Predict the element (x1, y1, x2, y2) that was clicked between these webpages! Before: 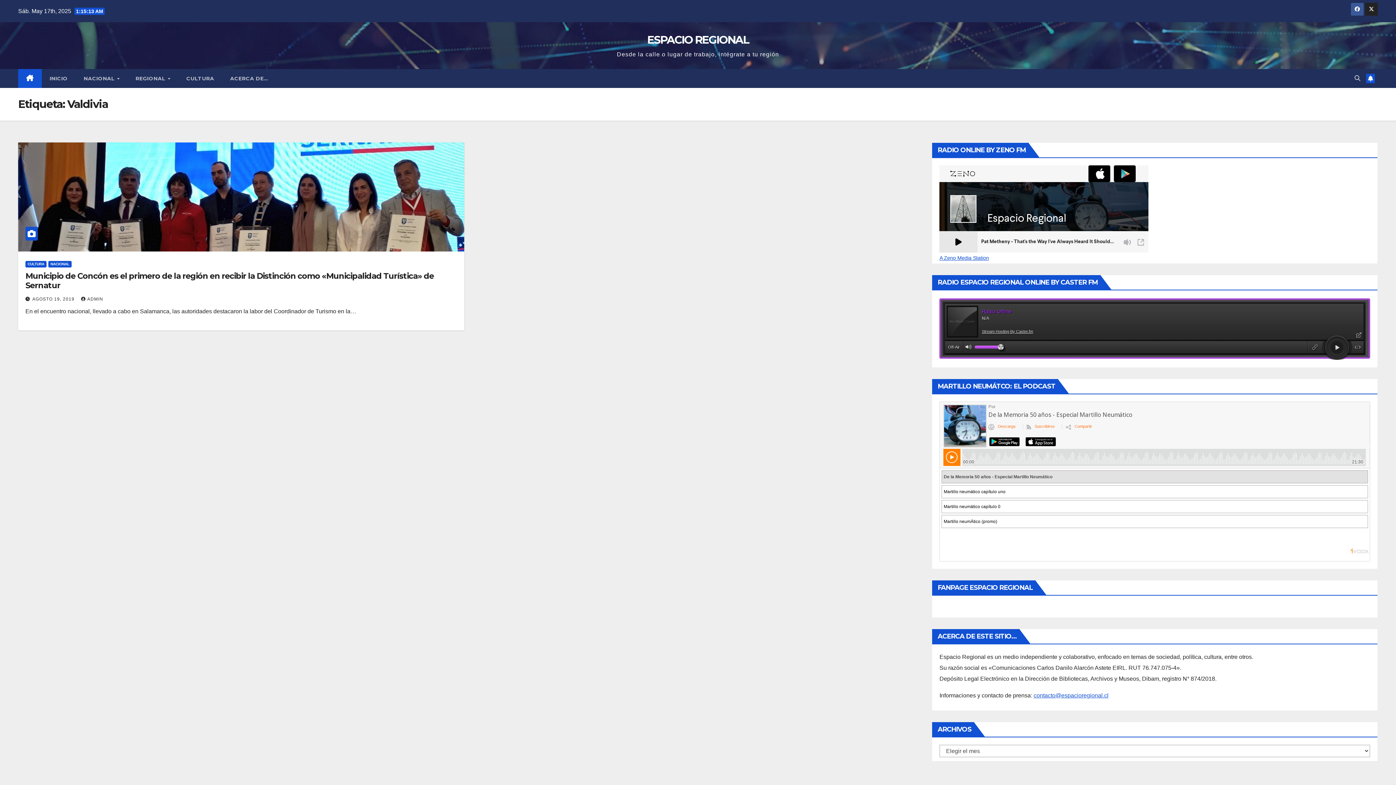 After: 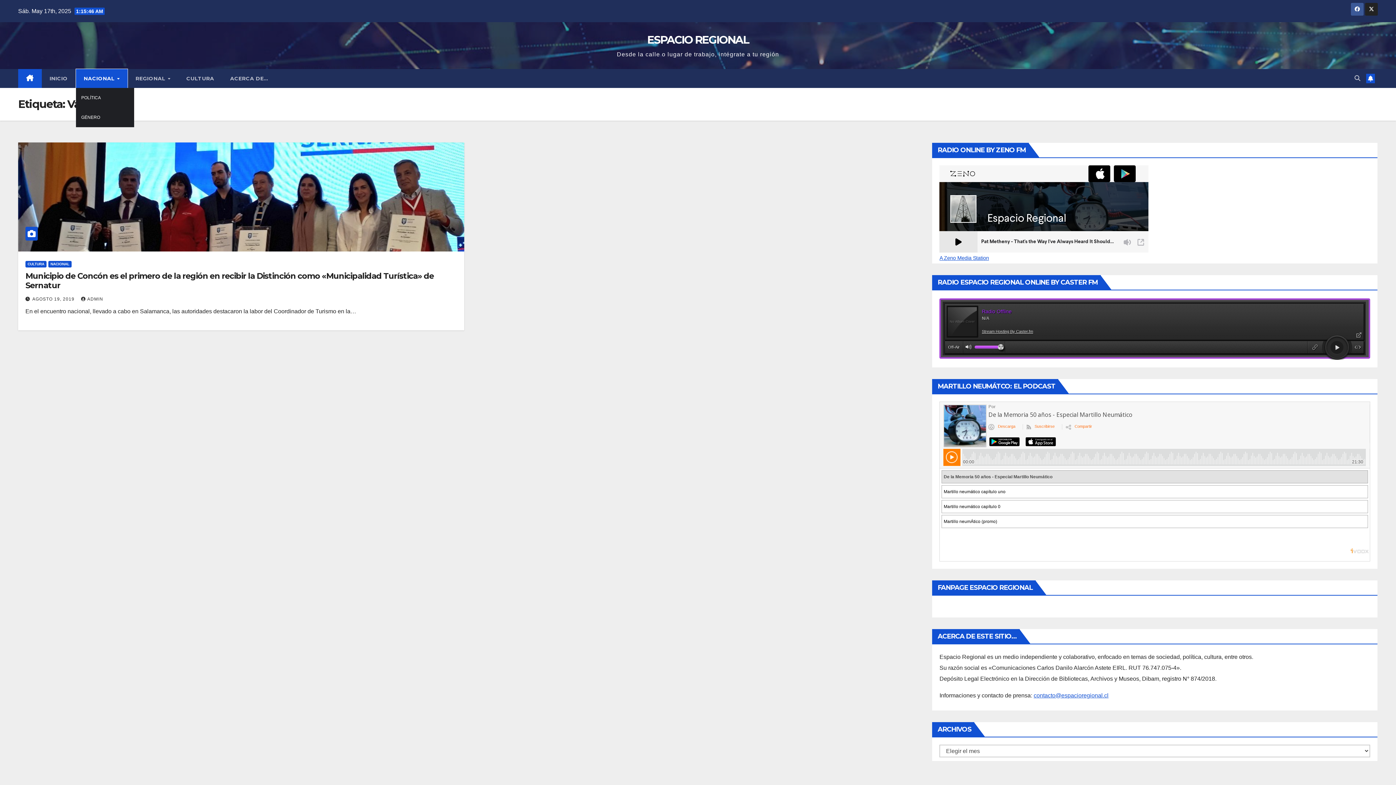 Action: label: NACIONAL  bbox: (75, 69, 127, 88)